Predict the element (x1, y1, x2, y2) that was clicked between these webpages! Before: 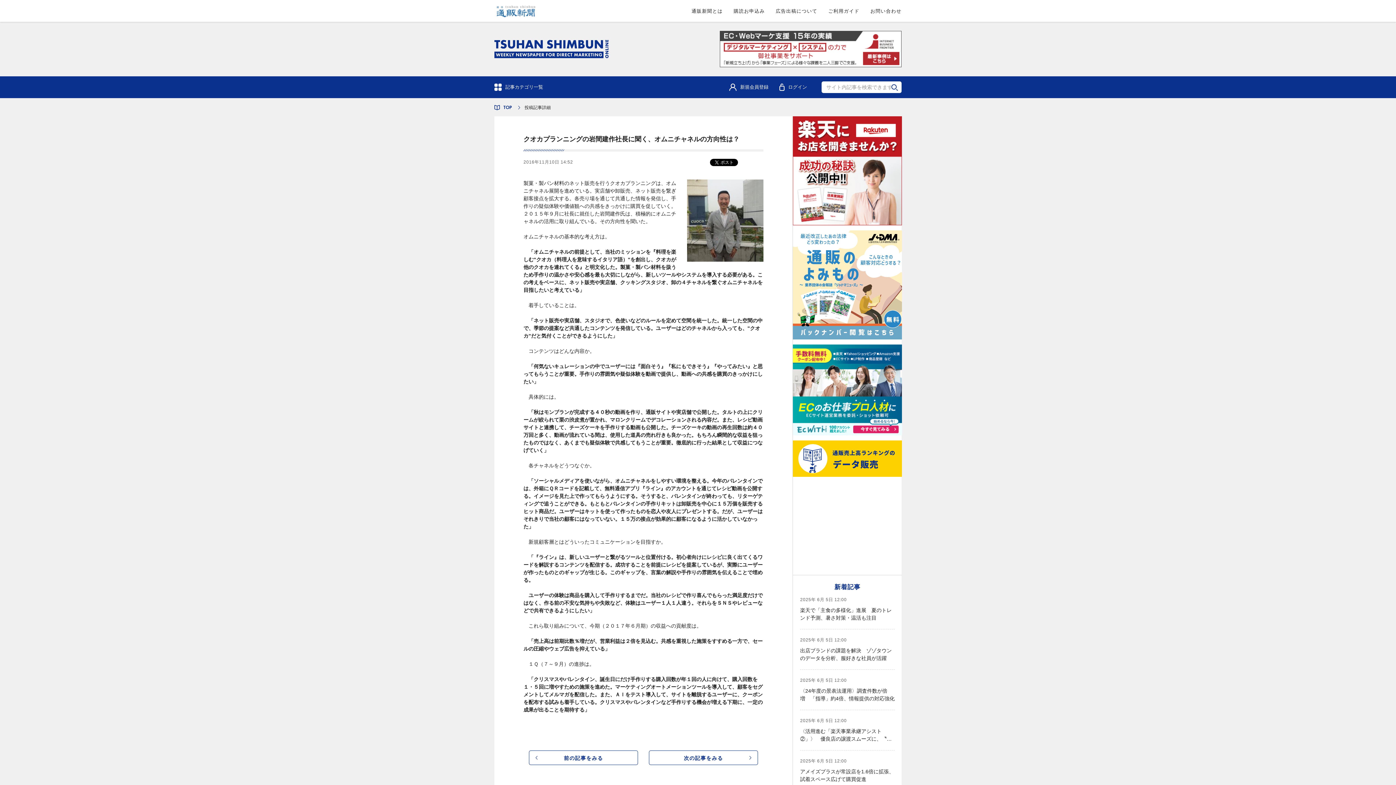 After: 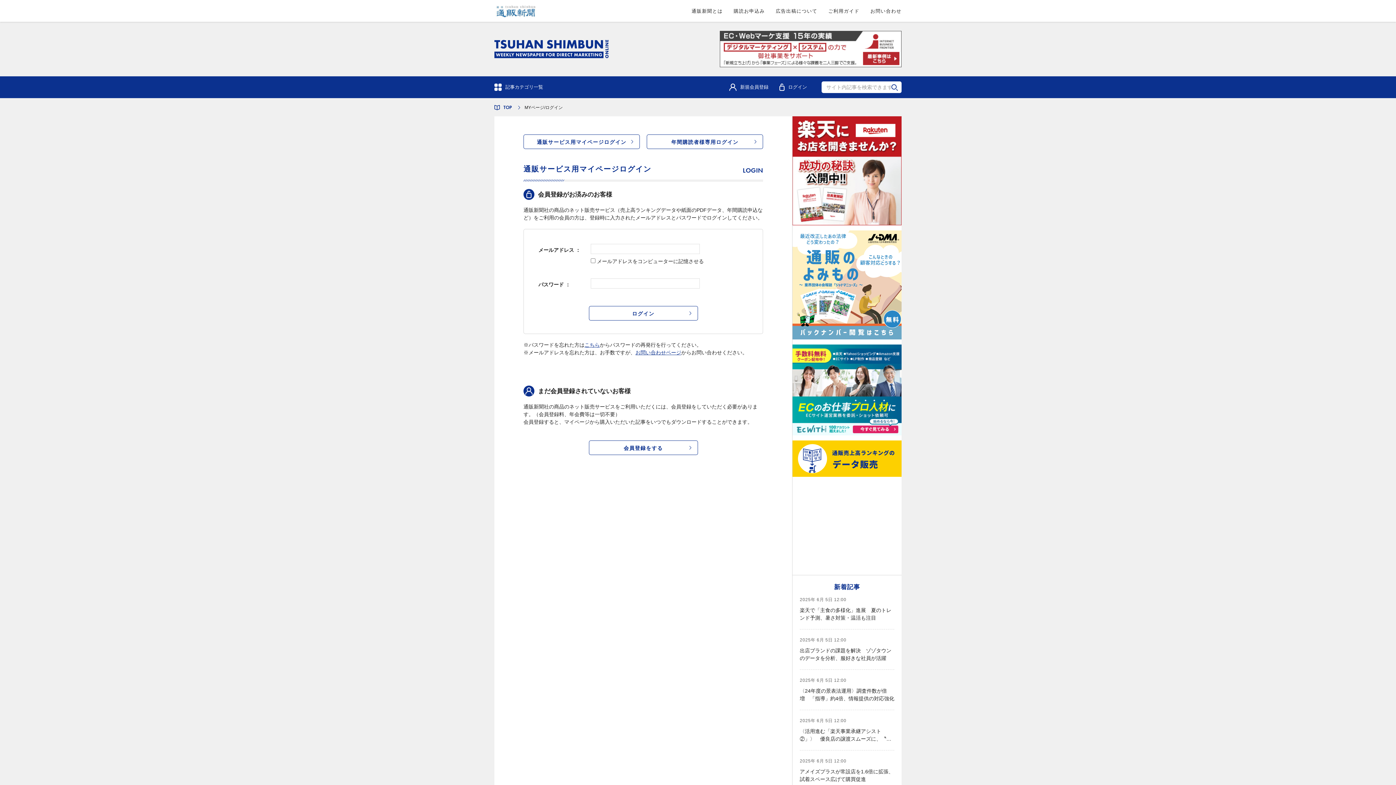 Action: label: ログイン bbox: (779, 83, 807, 90)